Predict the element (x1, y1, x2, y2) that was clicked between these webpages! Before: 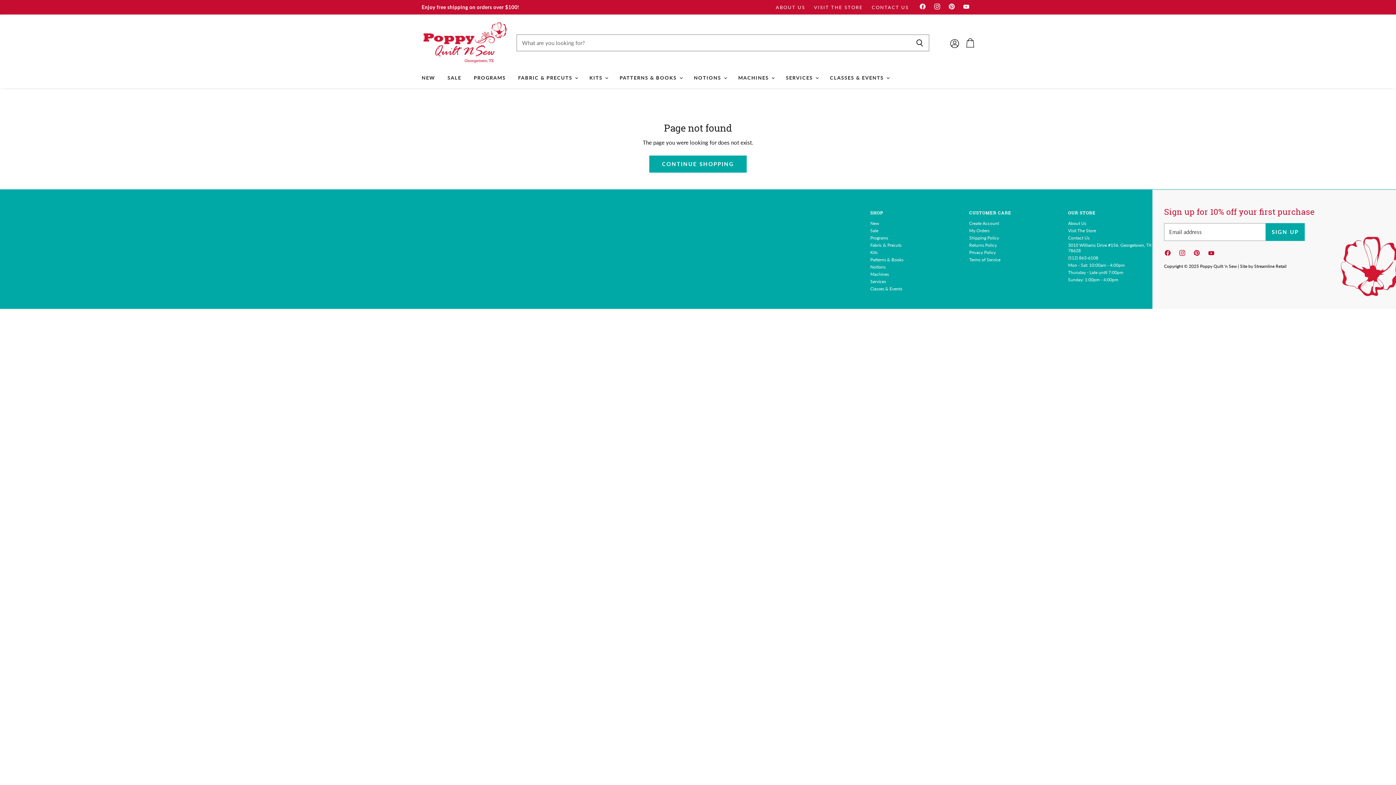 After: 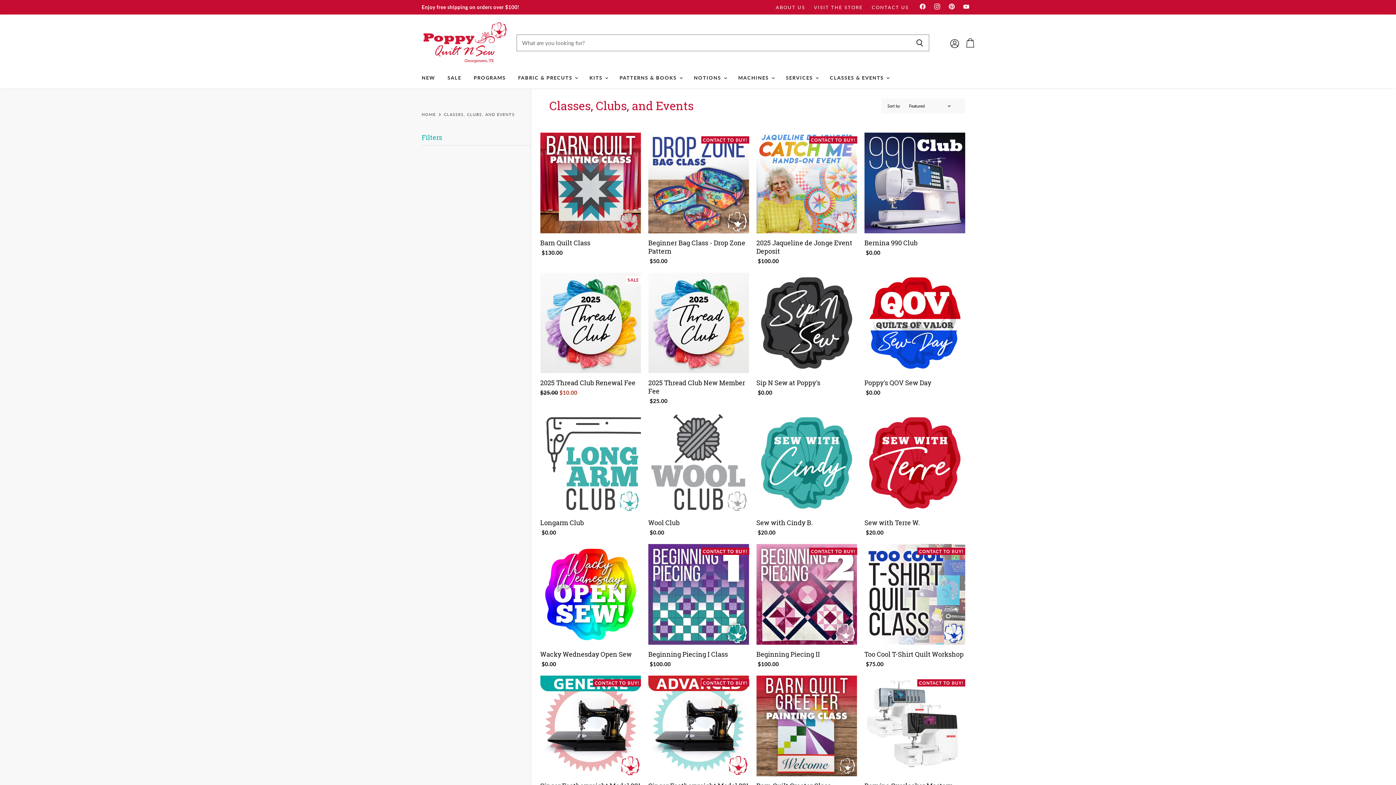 Action: bbox: (824, 70, 894, 85) label: CLASSES & EVENTS 